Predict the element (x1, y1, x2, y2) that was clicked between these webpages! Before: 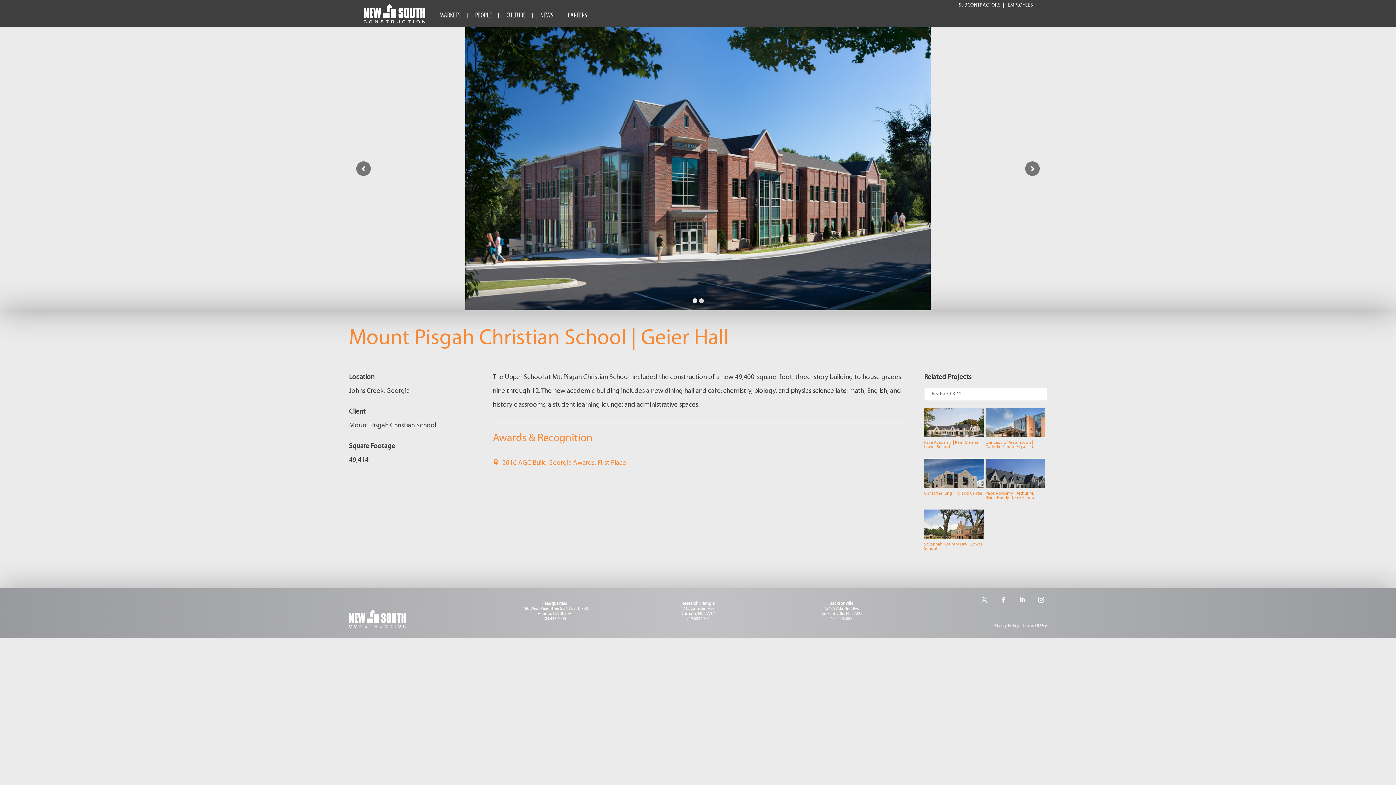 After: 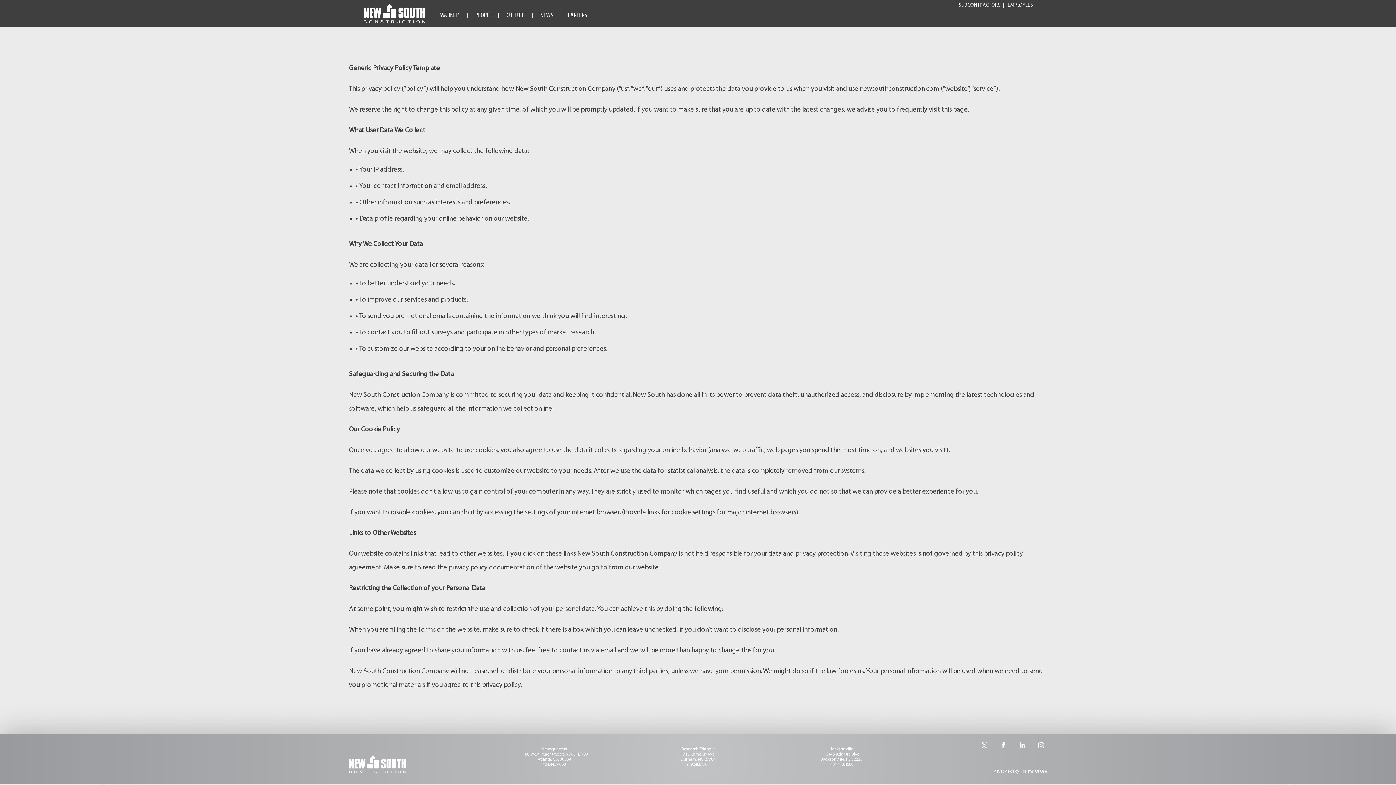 Action: label: Privacy Policy | Terms Of Use bbox: (993, 623, 1047, 628)